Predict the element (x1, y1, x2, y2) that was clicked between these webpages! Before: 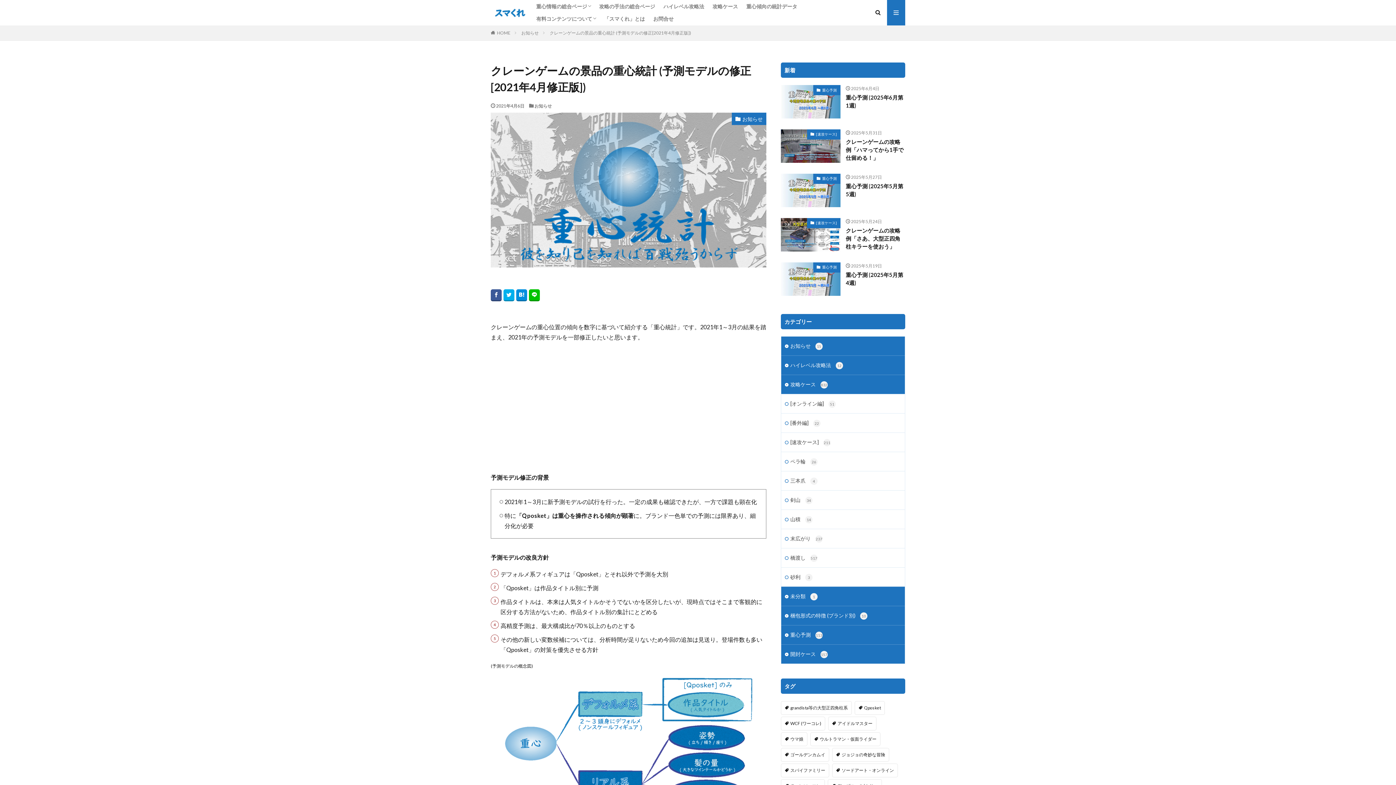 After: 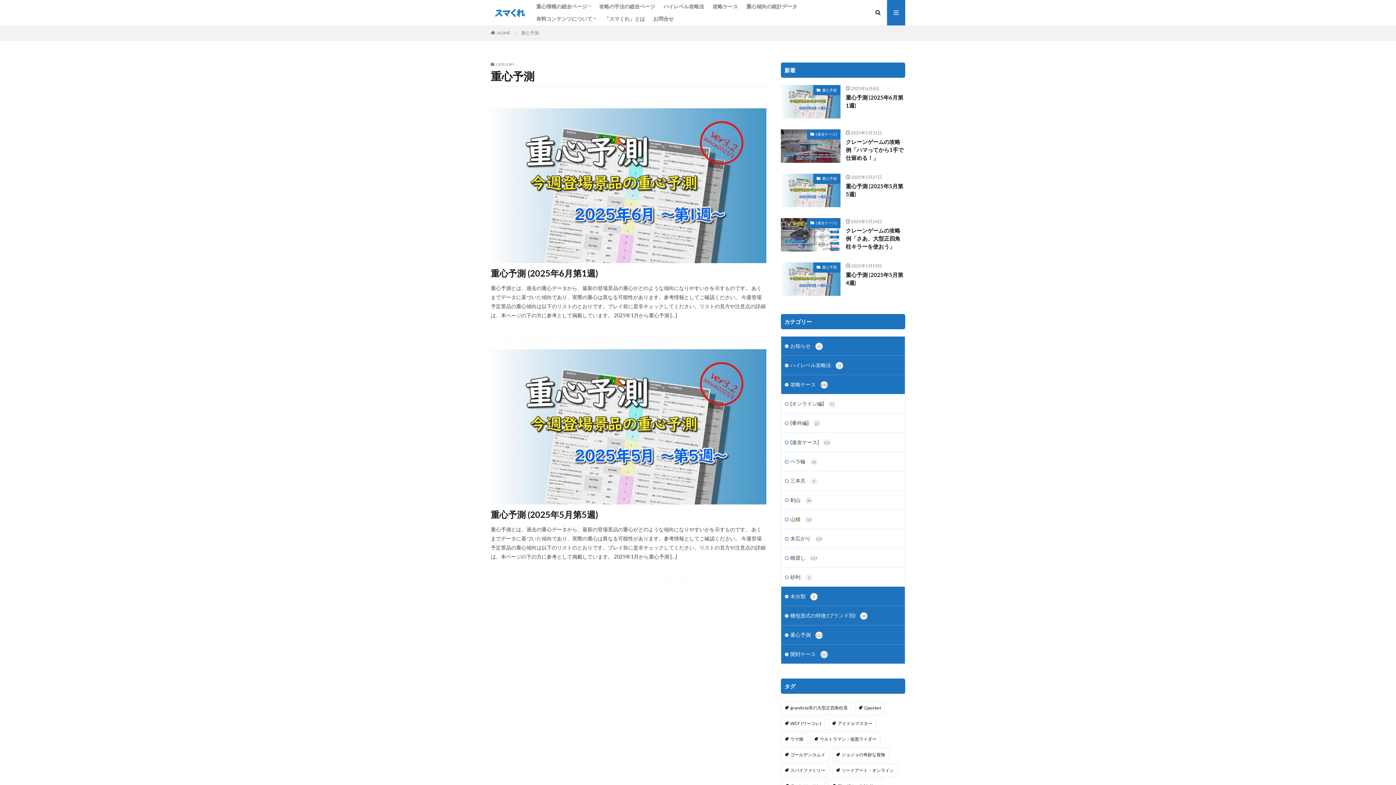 Action: label: 重心予測 113 bbox: (781, 625, 905, 644)